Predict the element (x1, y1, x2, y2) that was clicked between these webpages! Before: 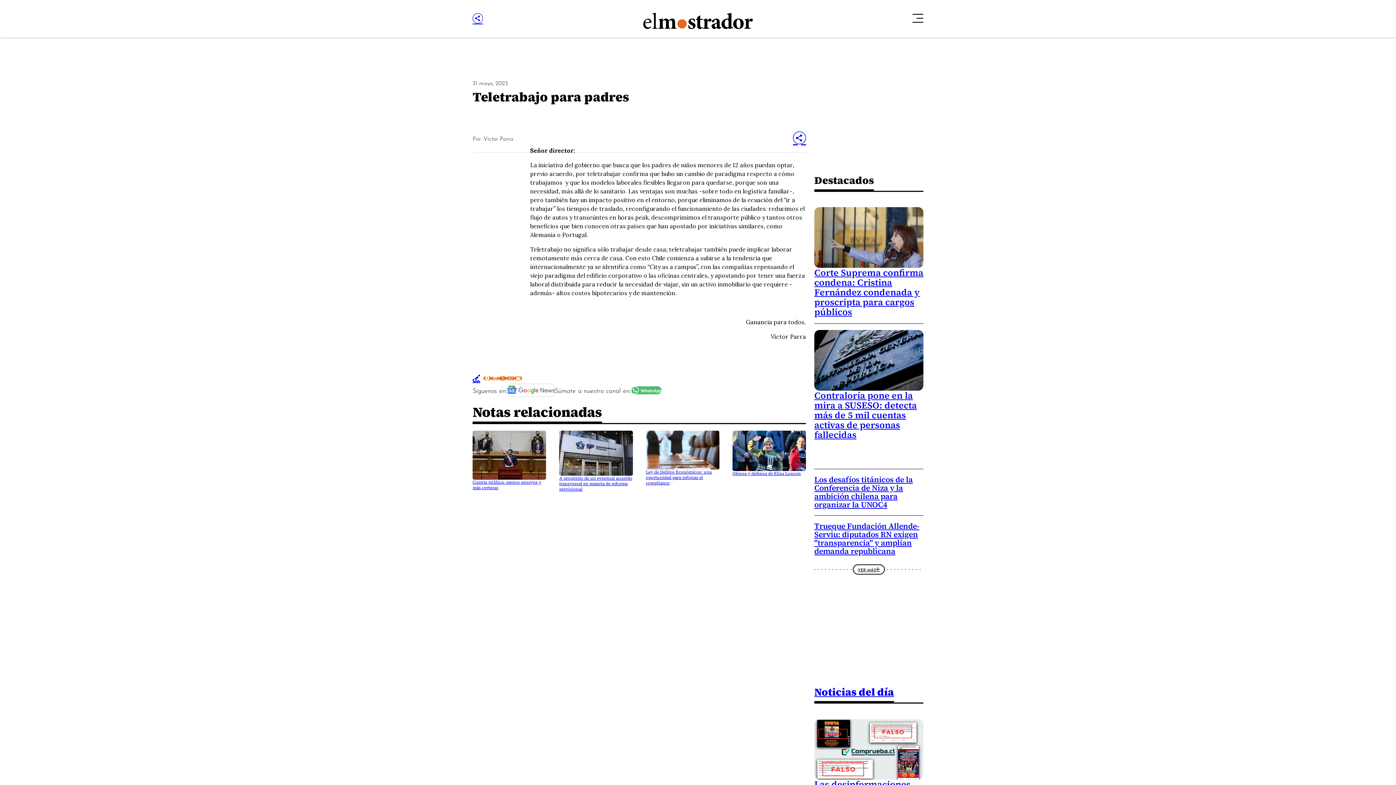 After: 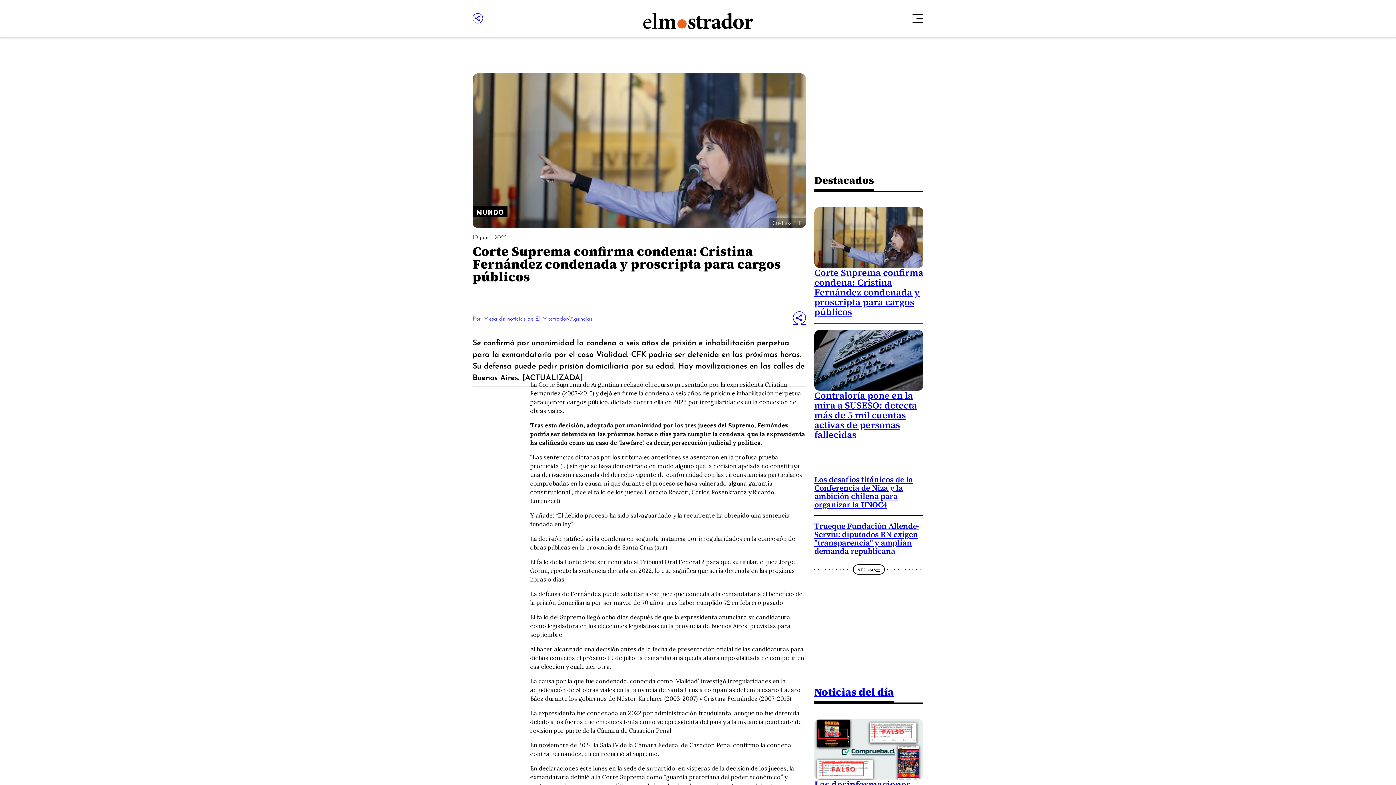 Action: bbox: (814, 207, 923, 268)